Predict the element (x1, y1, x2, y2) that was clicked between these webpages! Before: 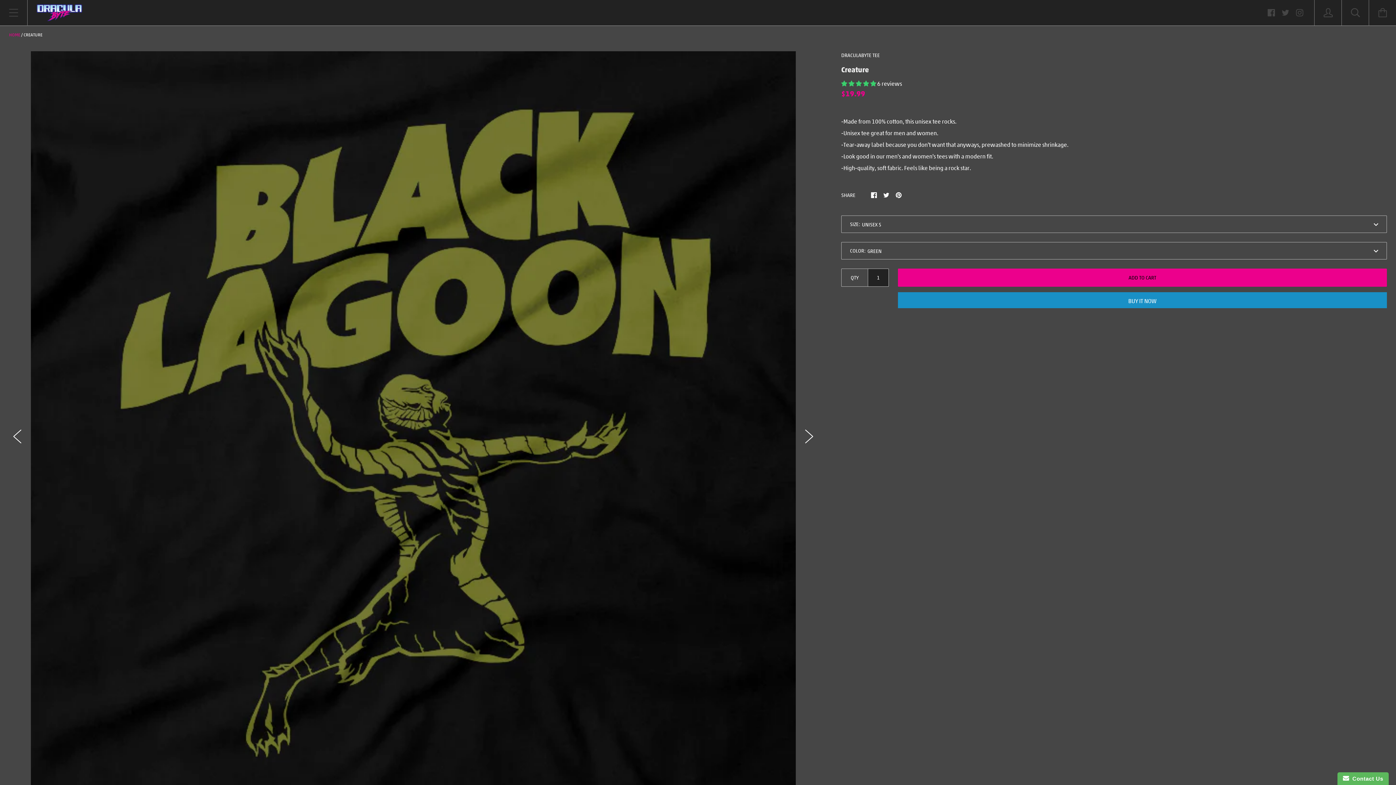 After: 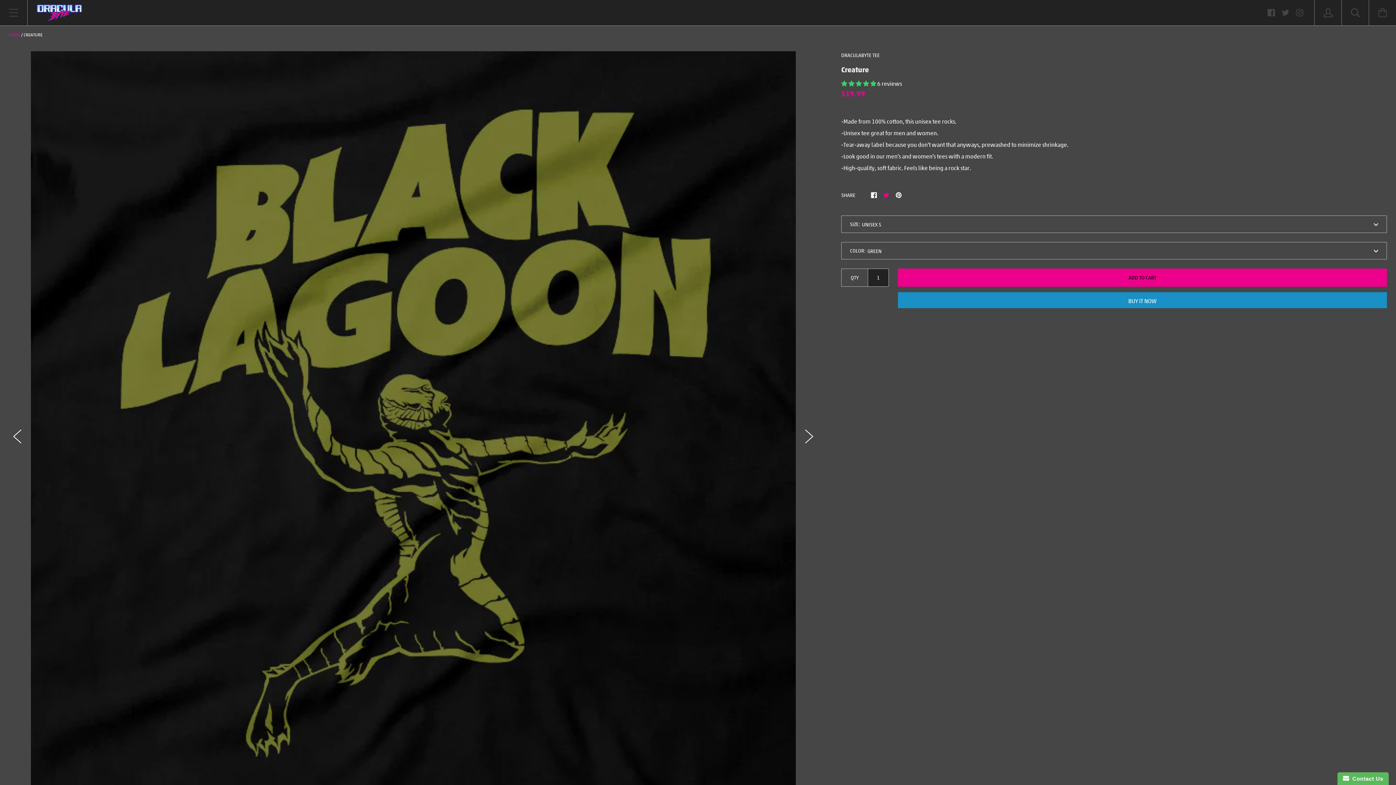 Action: bbox: (883, 190, 889, 198)